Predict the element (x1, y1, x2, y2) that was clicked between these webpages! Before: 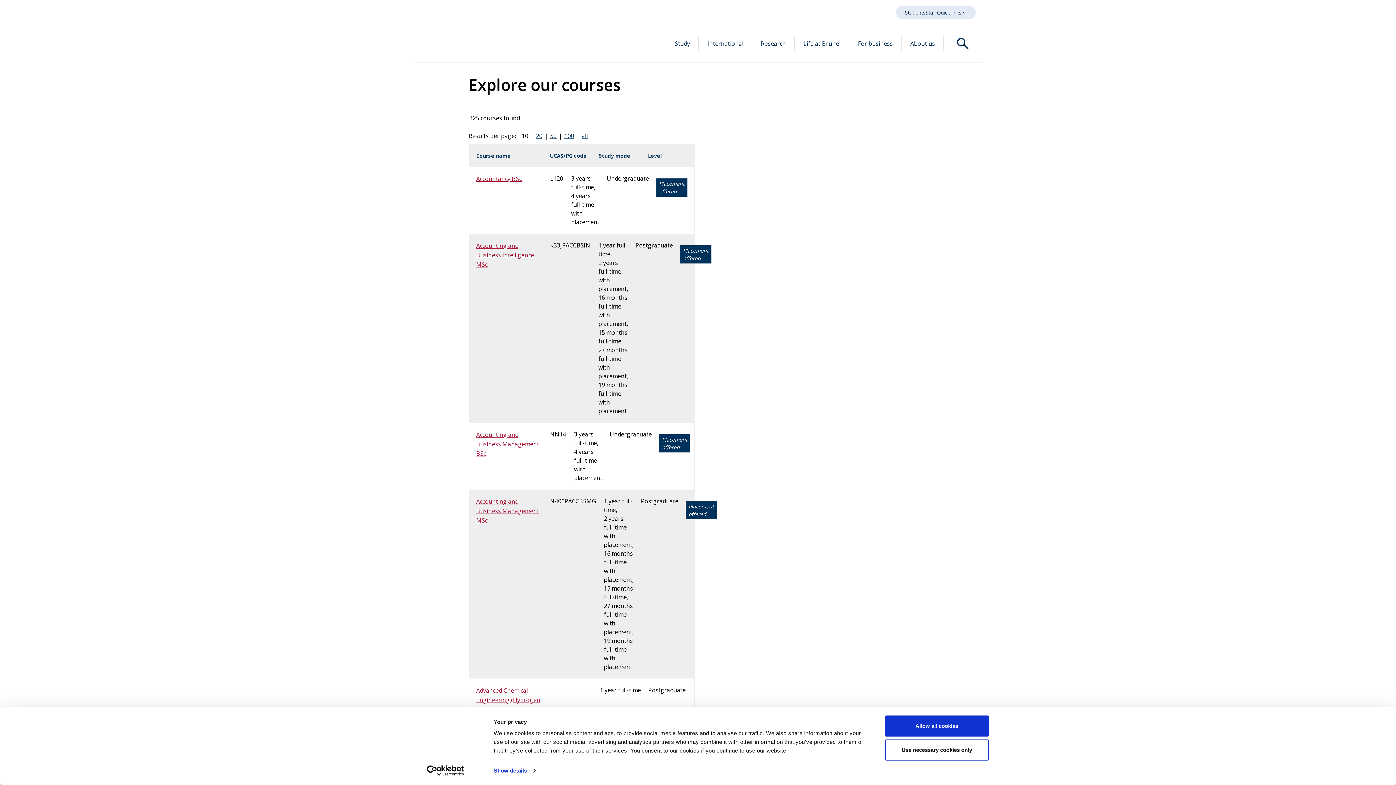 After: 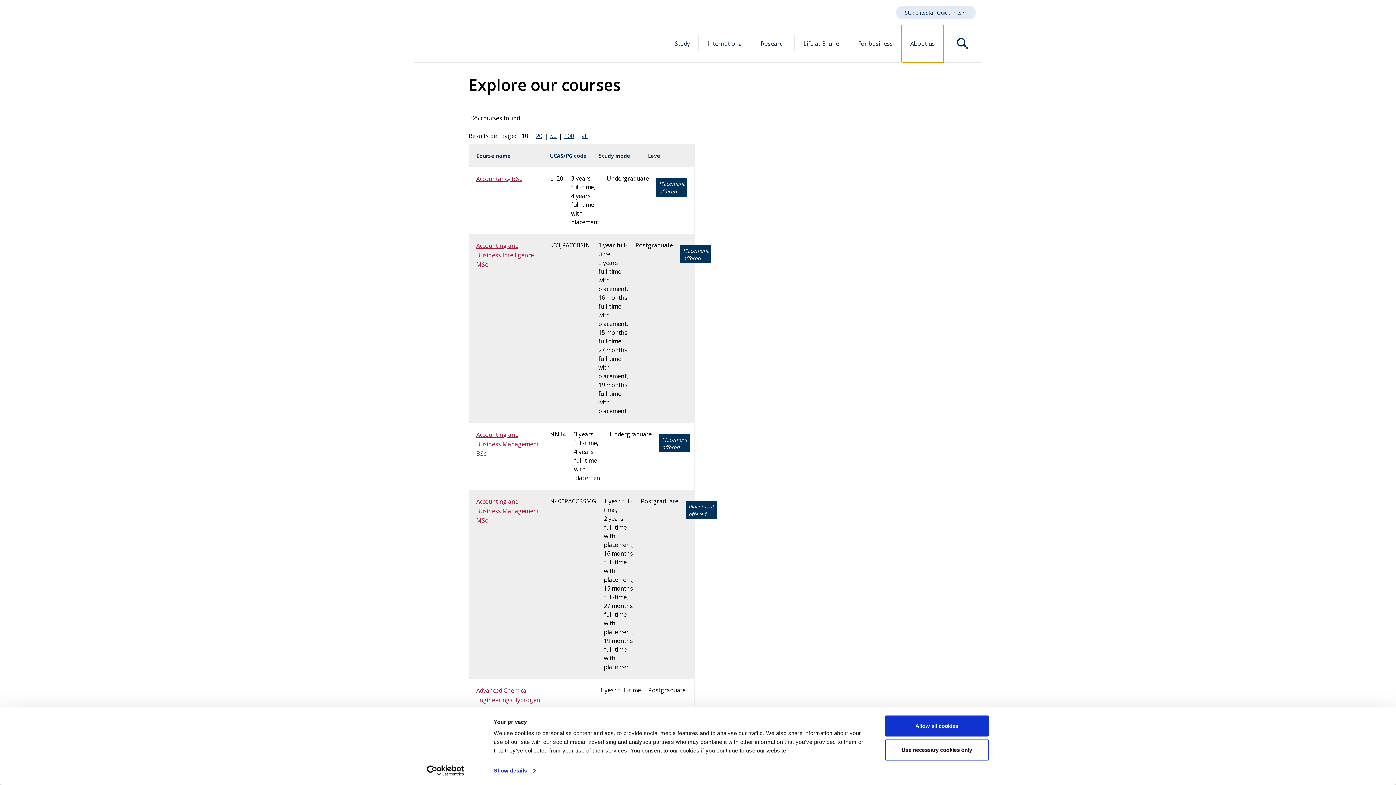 Action: label: About us bbox: (901, 25, 944, 62)